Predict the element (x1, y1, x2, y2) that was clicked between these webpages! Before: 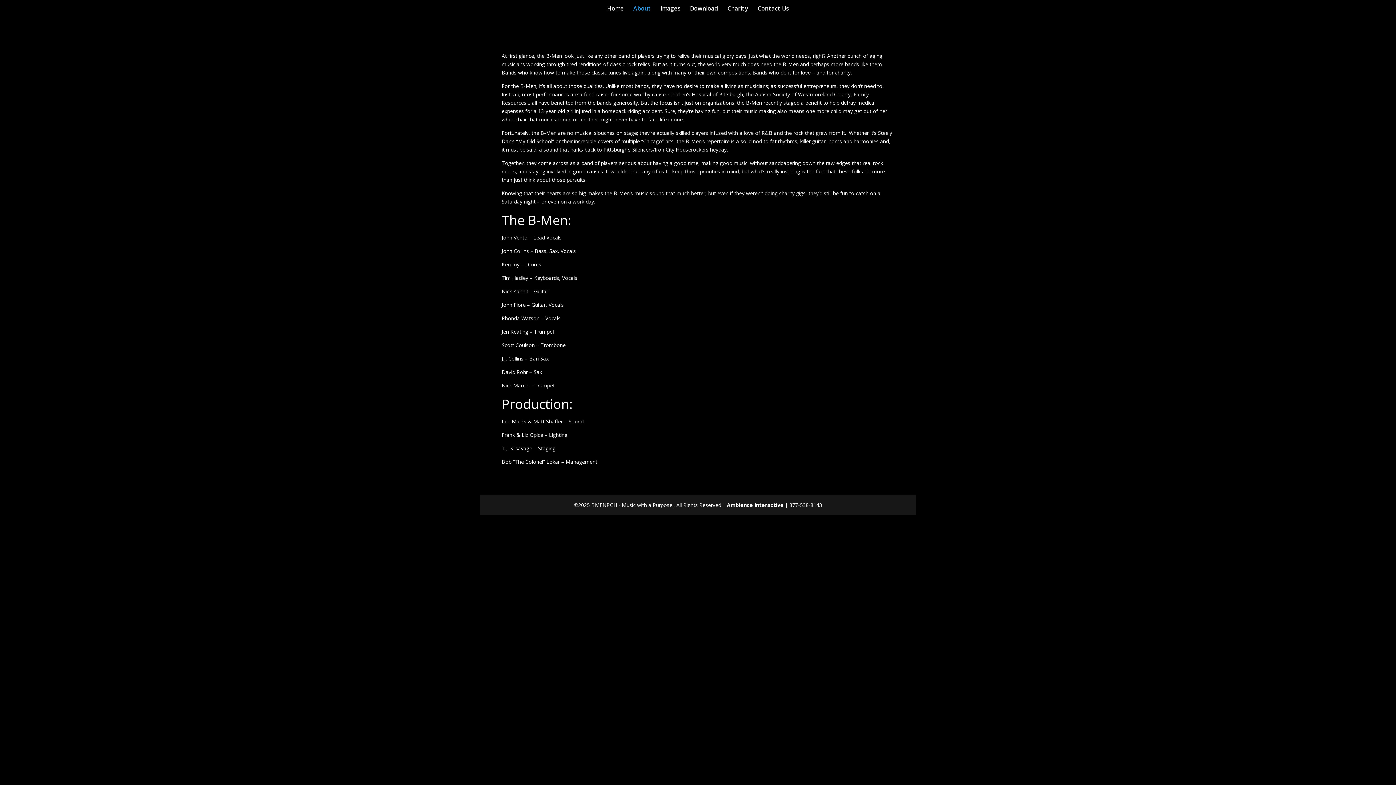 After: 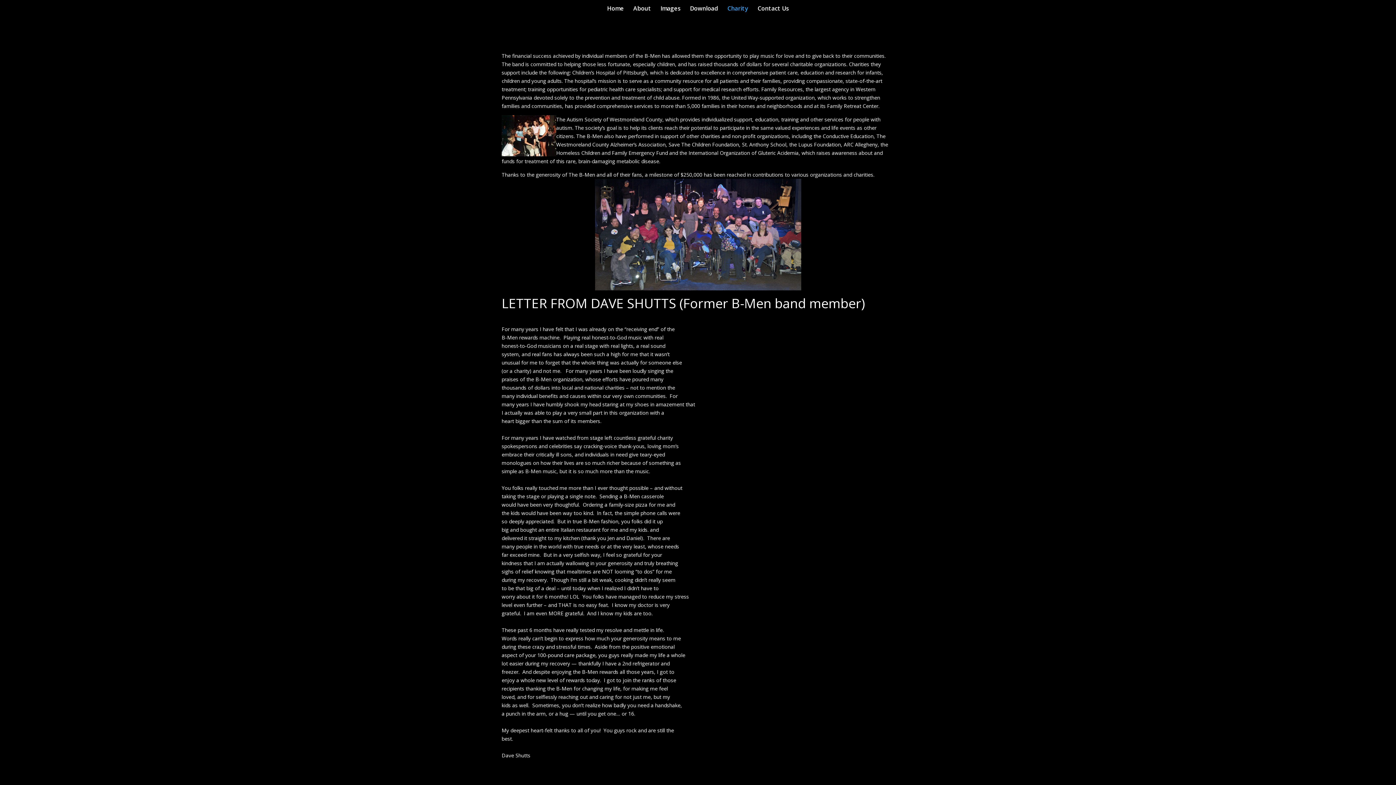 Action: label: Charity bbox: (727, 5, 748, 22)